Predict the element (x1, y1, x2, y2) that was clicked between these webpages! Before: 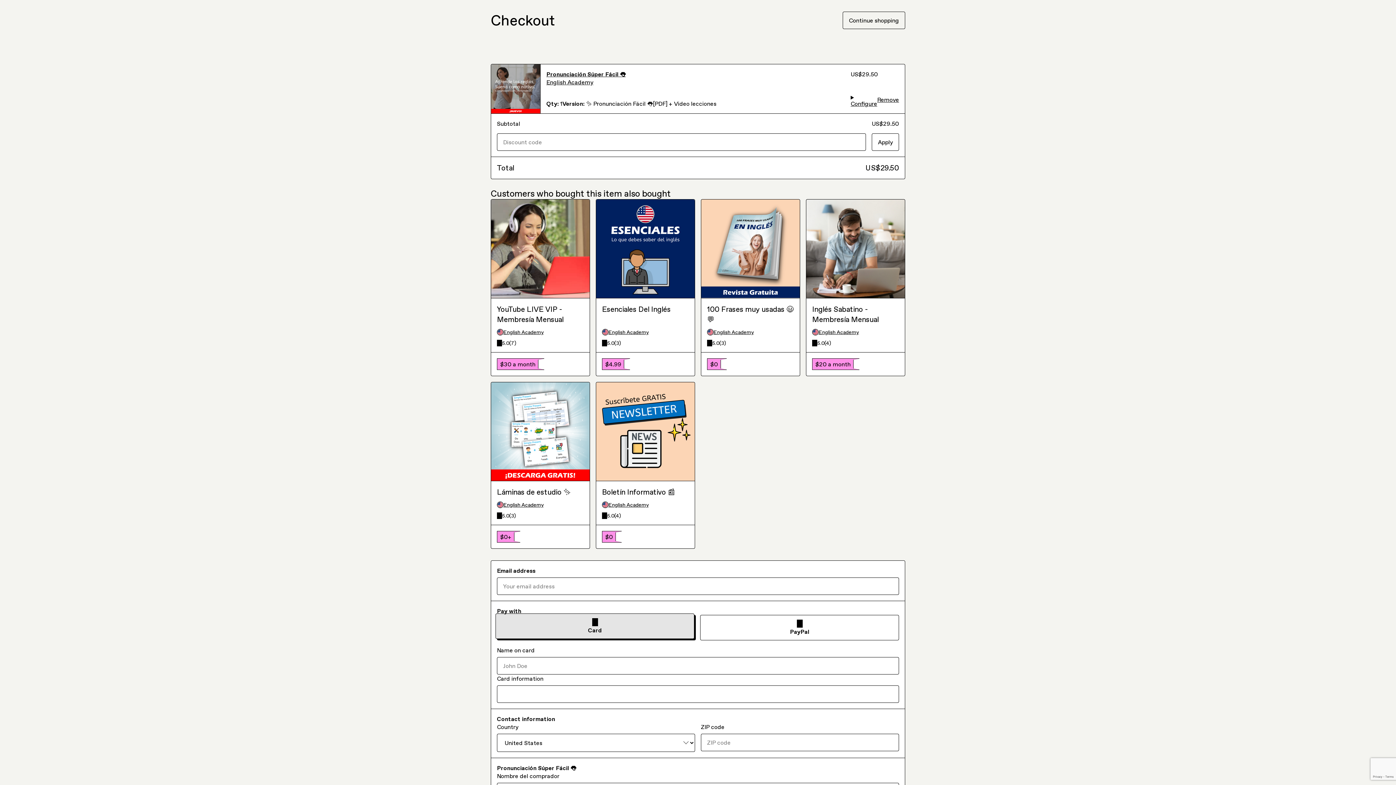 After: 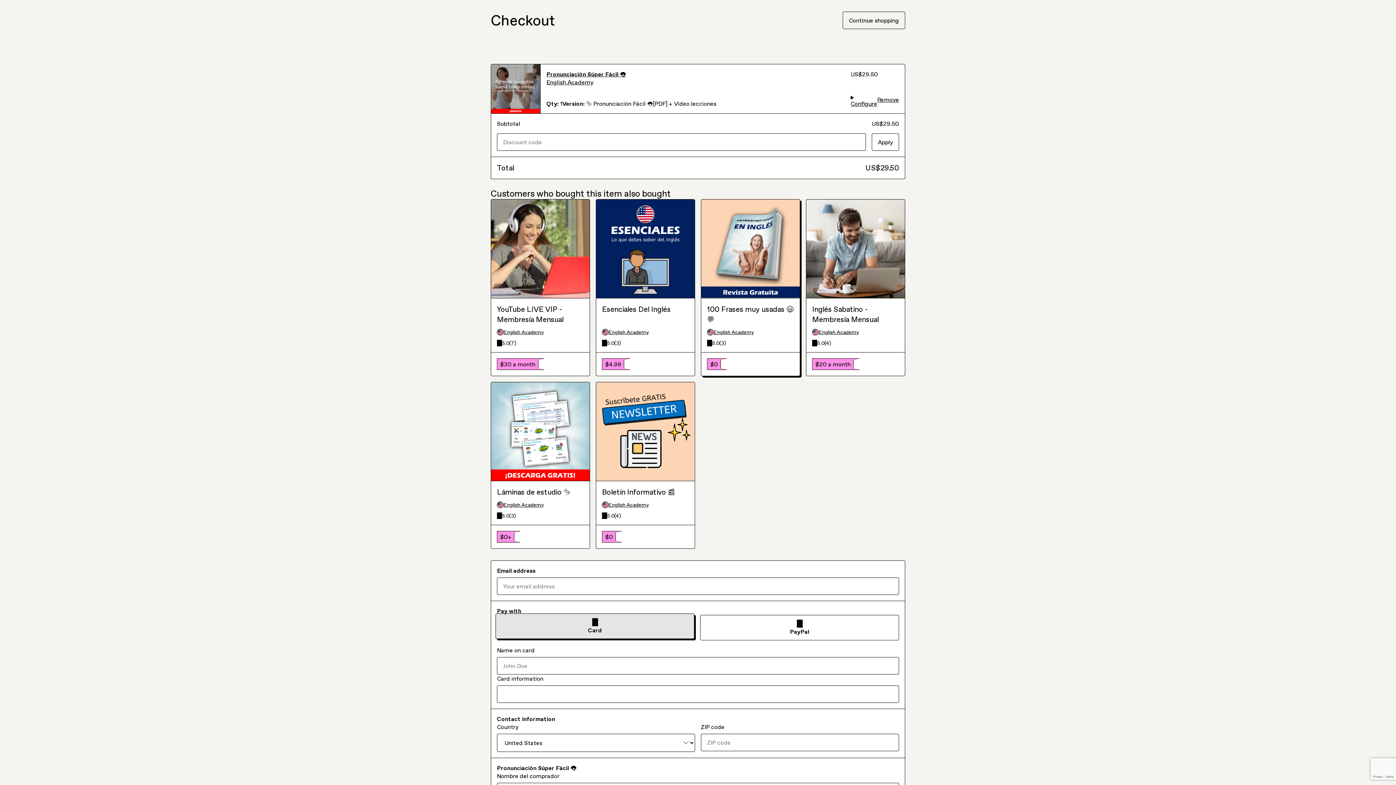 Action: bbox: (707, 293, 794, 299) label: English Academy